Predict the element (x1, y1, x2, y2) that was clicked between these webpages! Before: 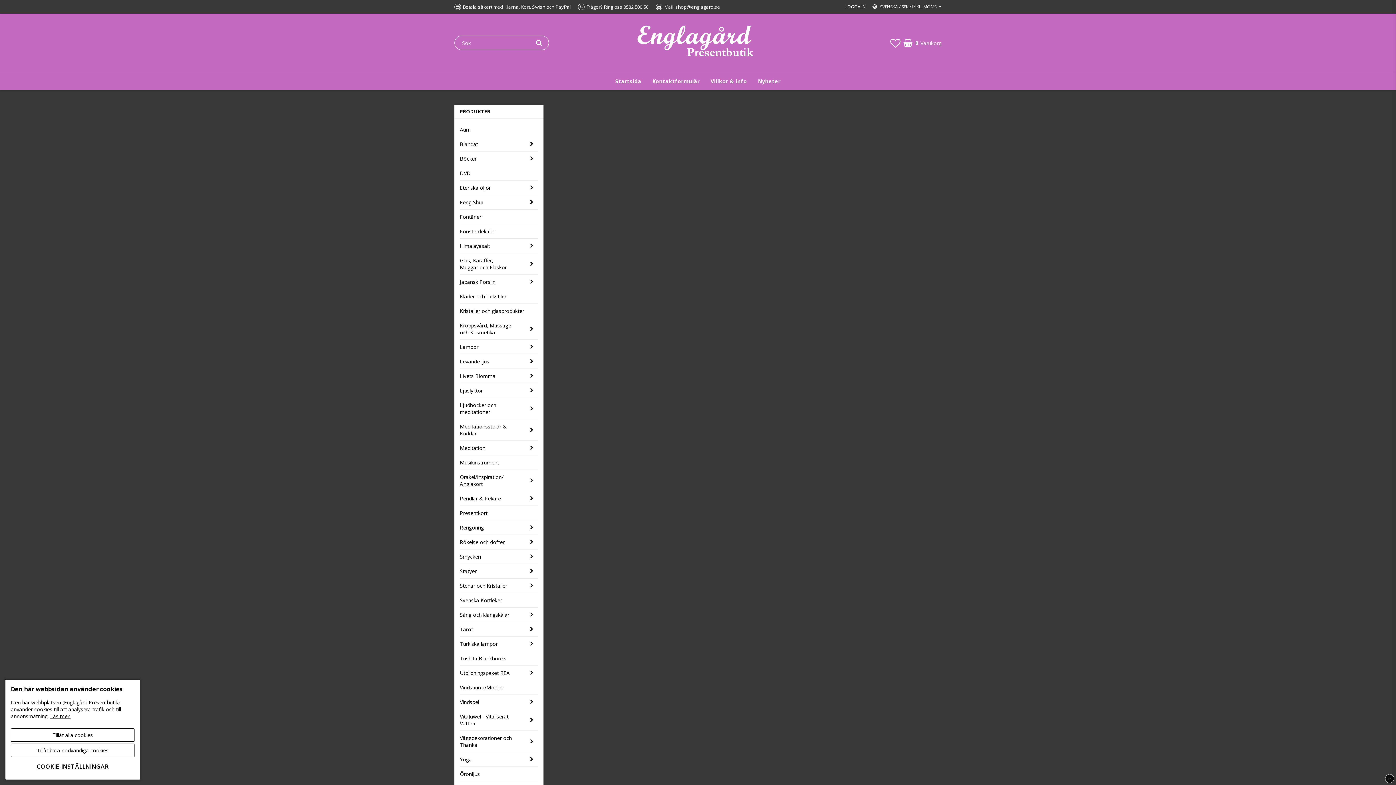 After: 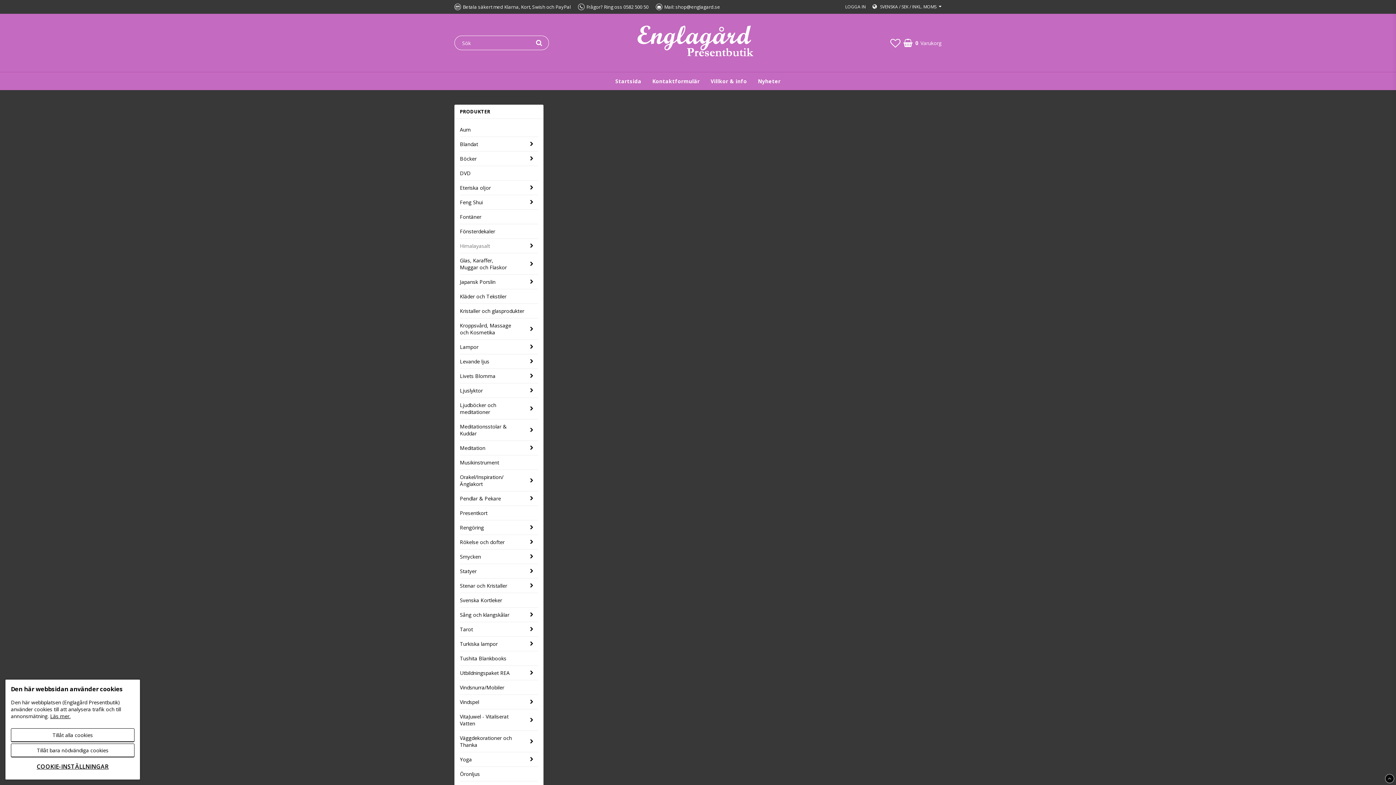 Action: bbox: (460, 238, 525, 253) label: Himalayasalt